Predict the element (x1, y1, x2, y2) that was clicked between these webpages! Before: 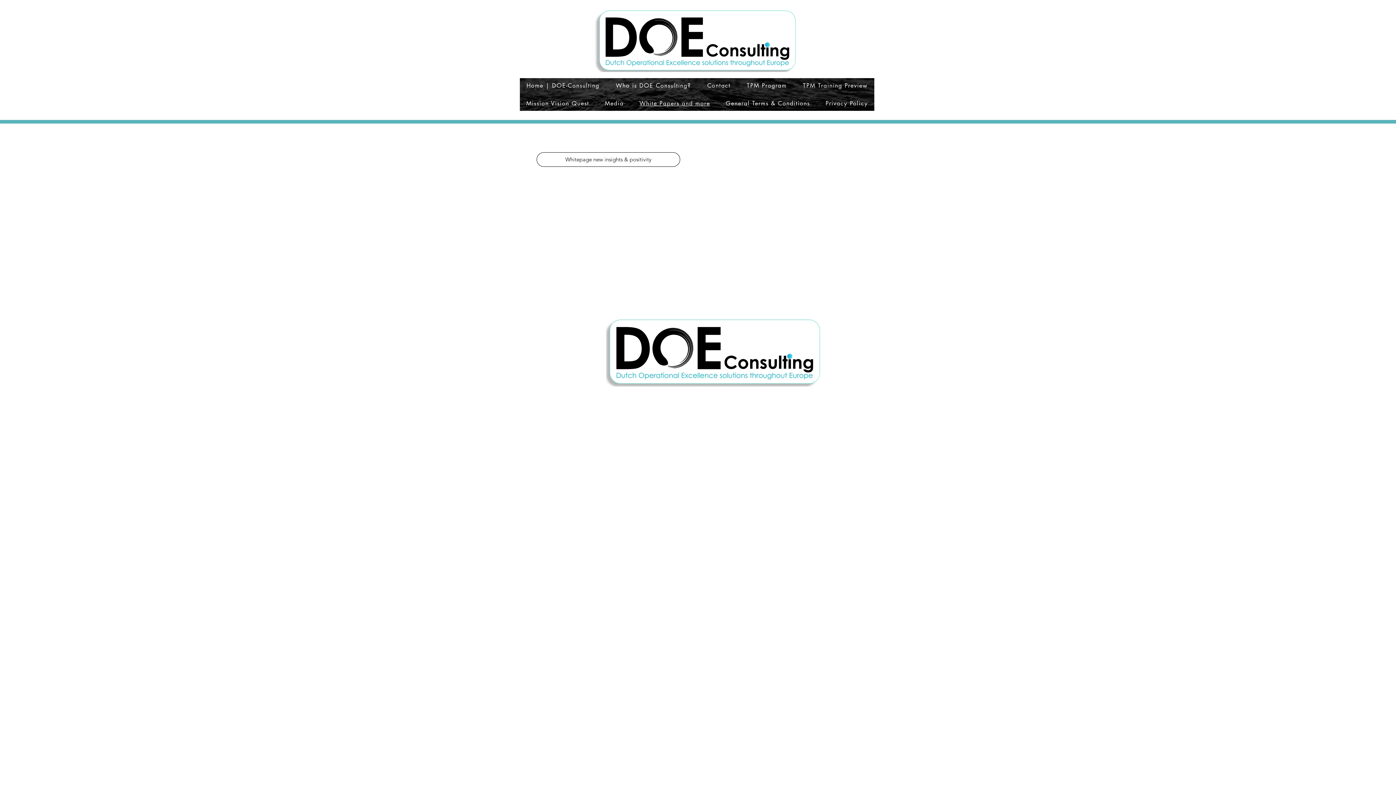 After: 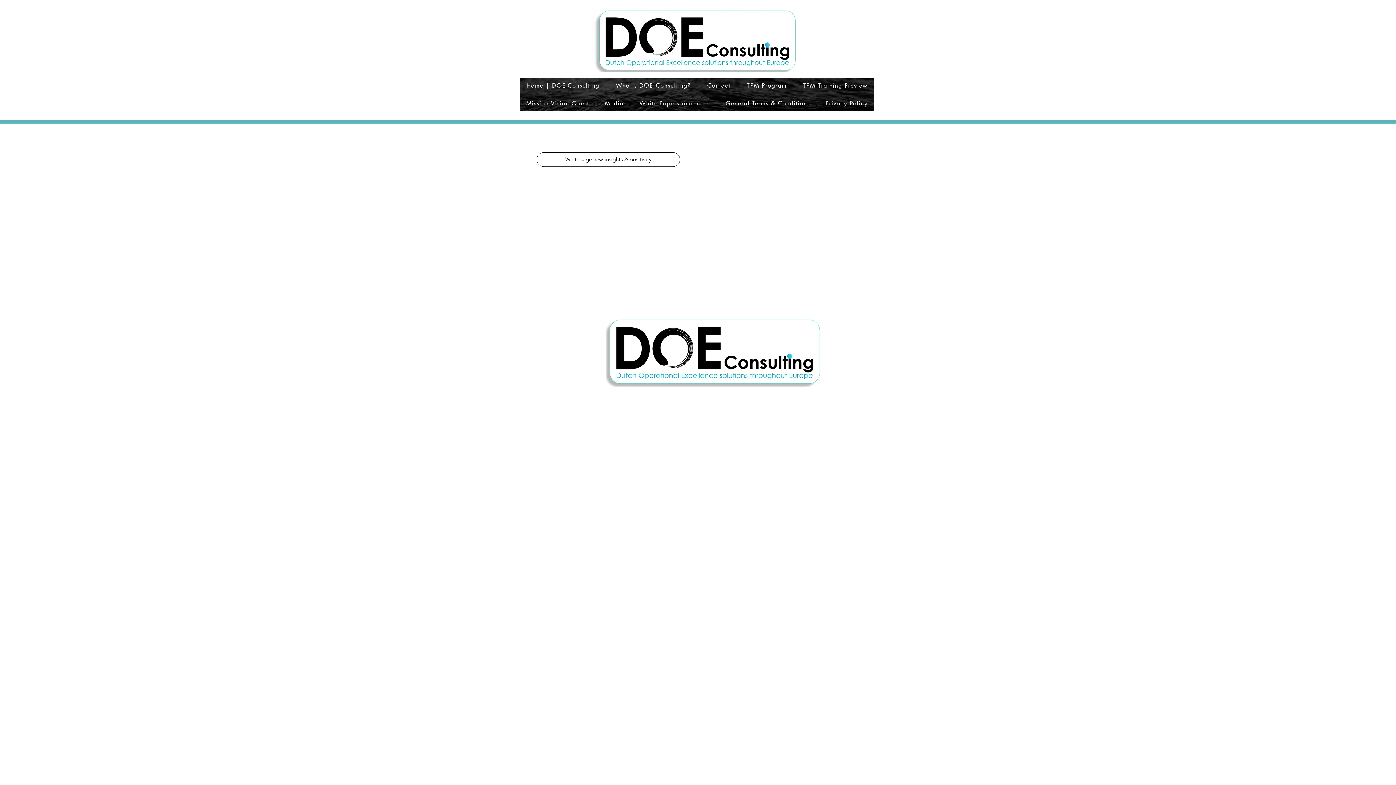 Action: bbox: (633, 96, 716, 110) label: White Papers and more